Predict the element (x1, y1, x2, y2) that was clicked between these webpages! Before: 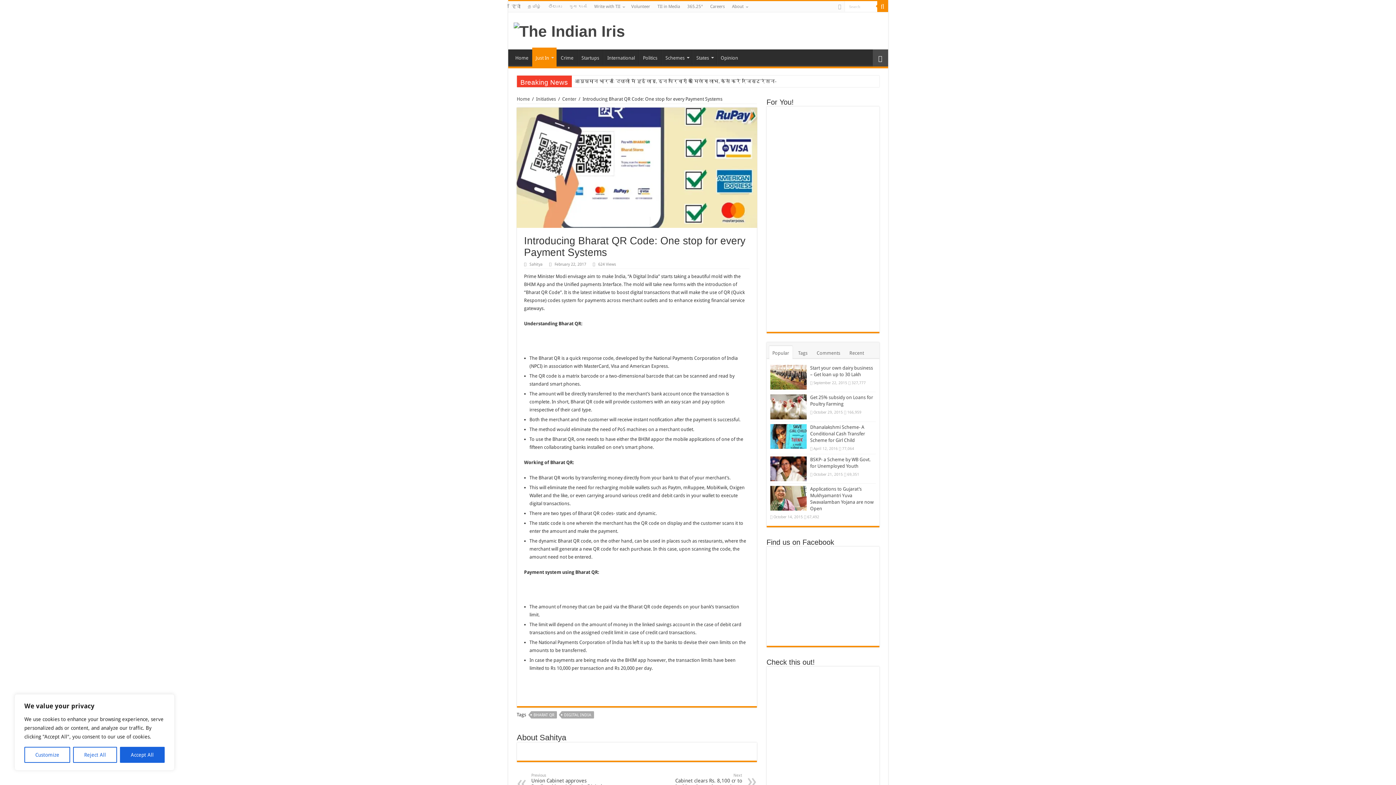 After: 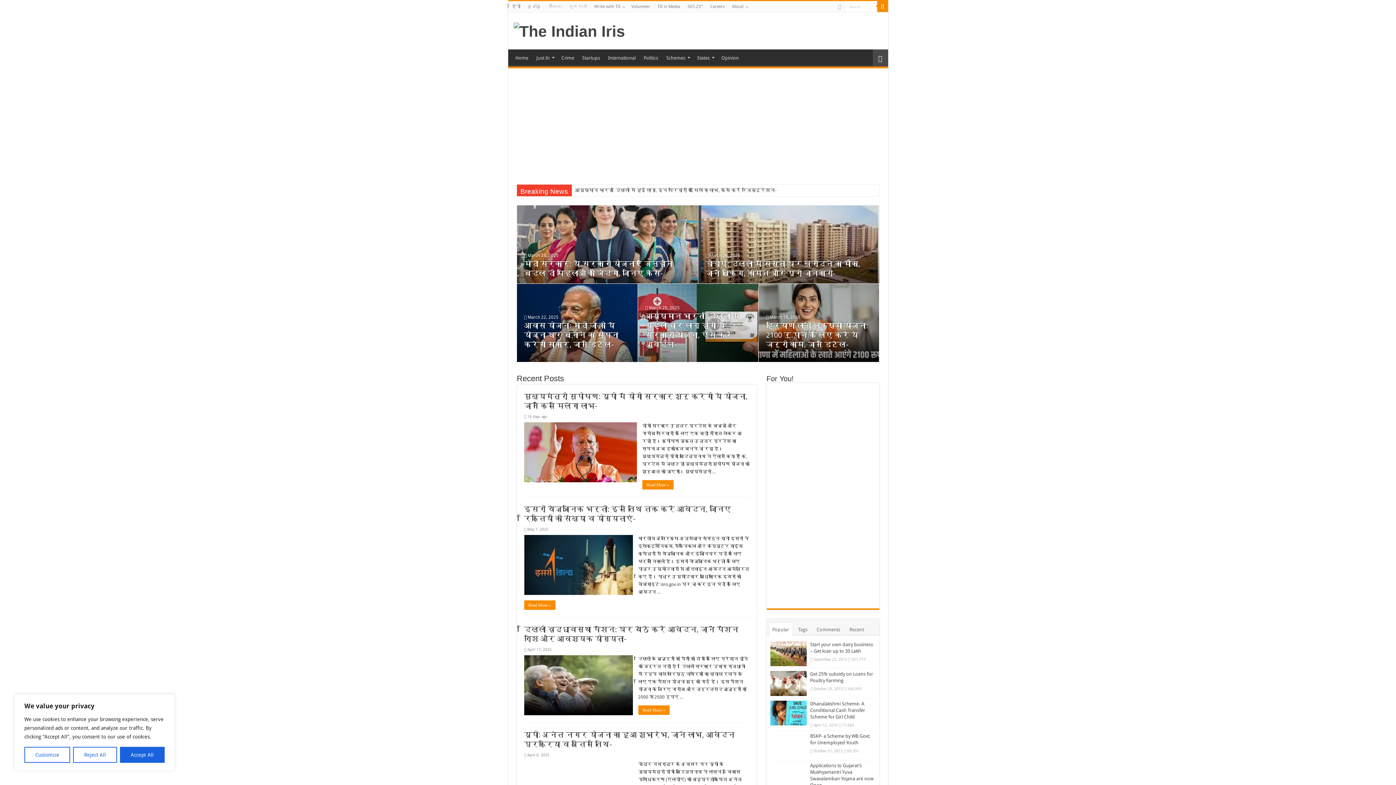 Action: bbox: (511, 49, 532, 64) label: Home